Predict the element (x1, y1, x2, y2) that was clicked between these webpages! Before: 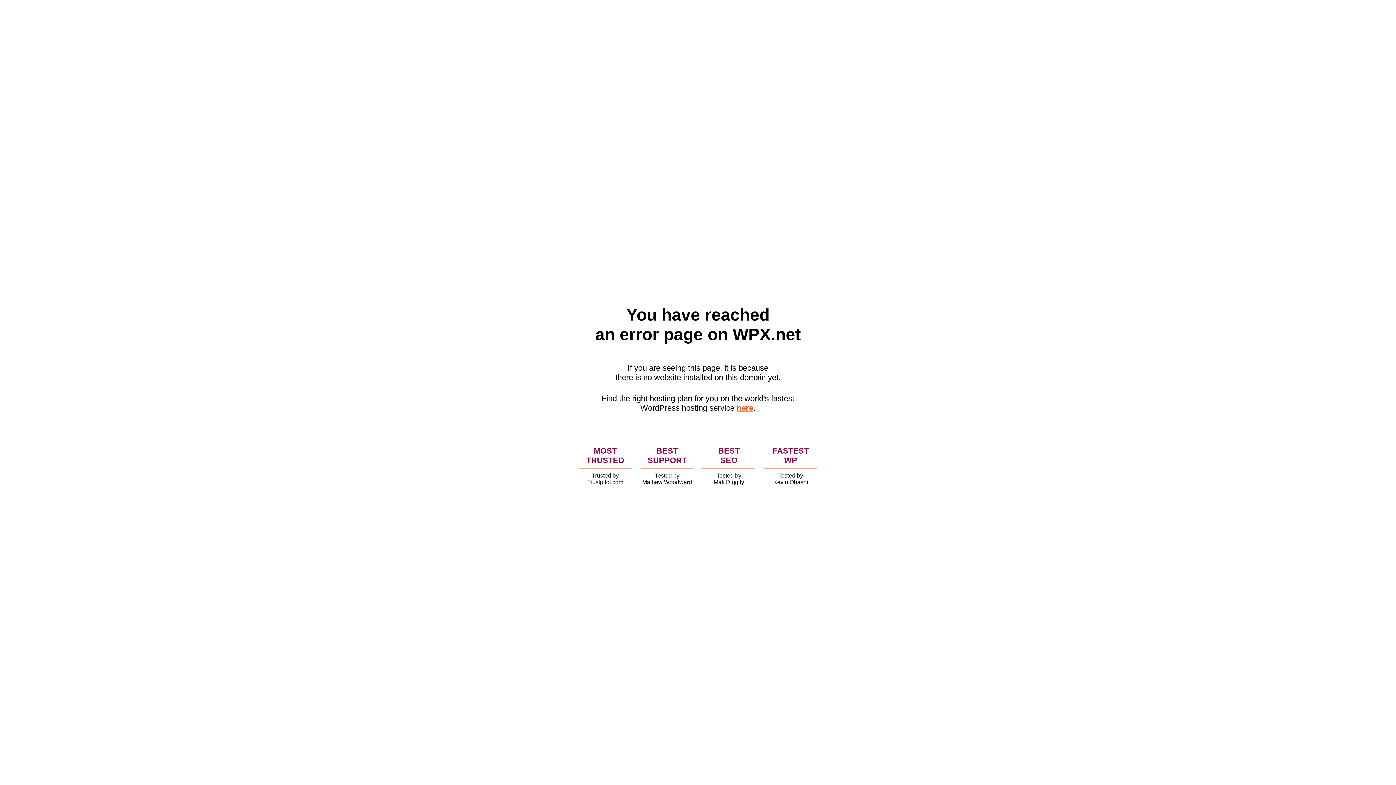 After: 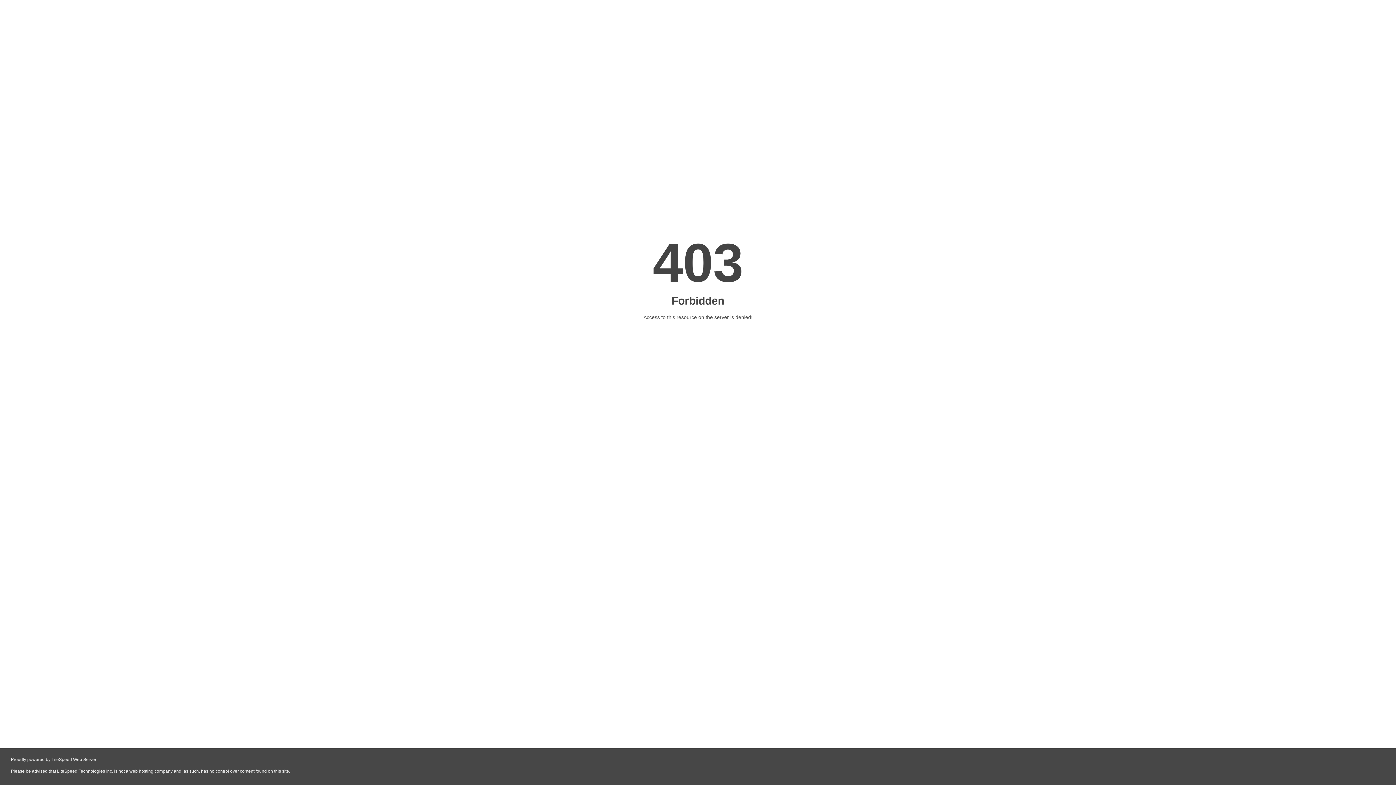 Action: label: here bbox: (736, 403, 753, 412)